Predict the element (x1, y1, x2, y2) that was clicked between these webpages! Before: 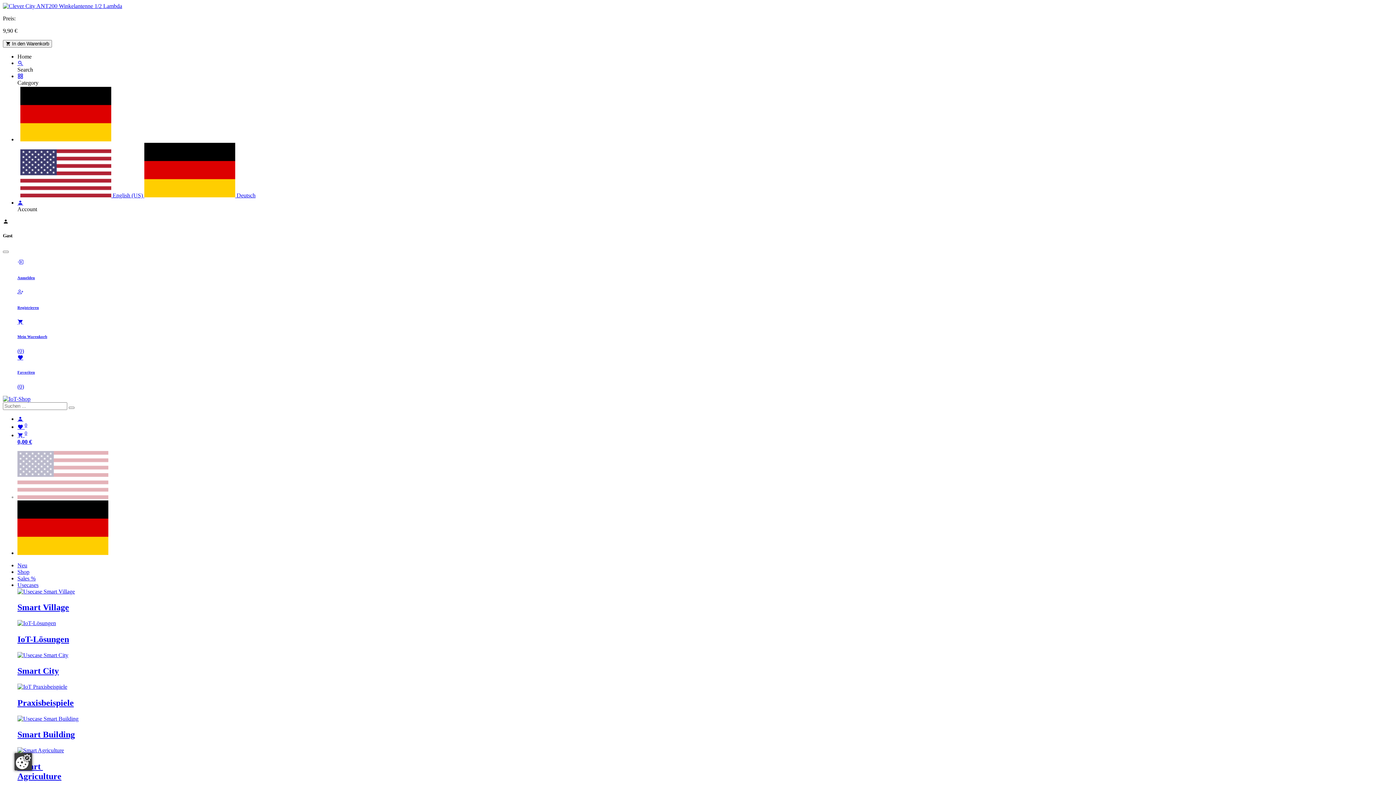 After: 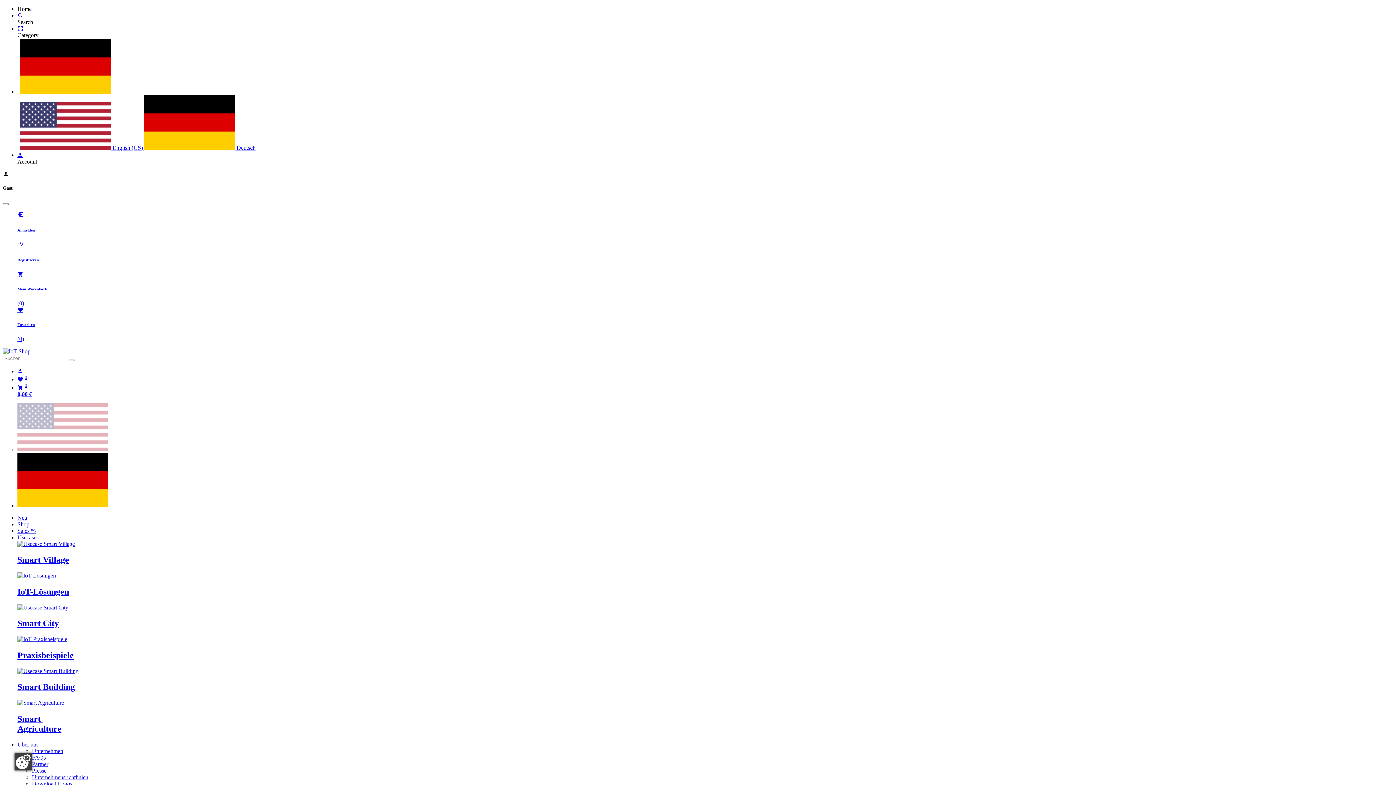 Action: bbox: (17, 588, 74, 594)